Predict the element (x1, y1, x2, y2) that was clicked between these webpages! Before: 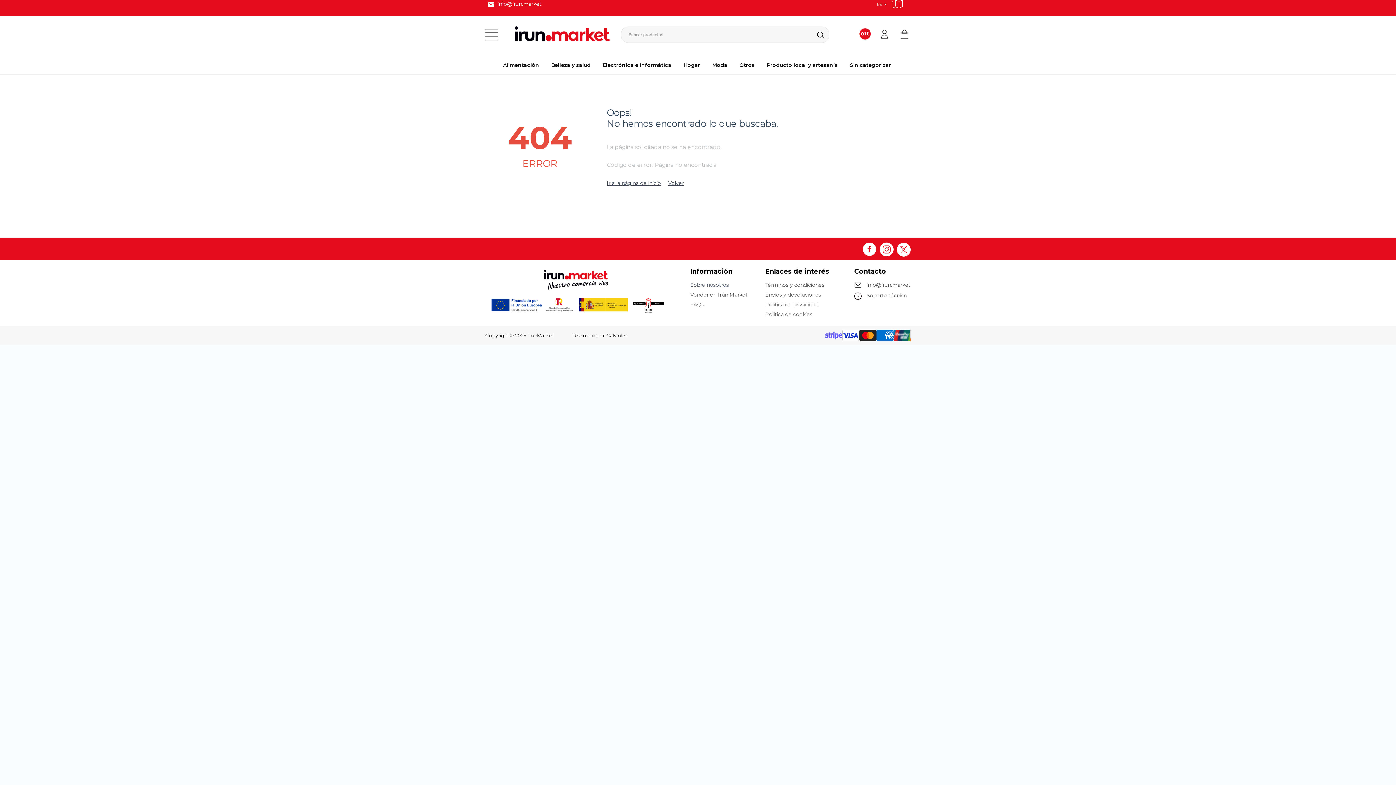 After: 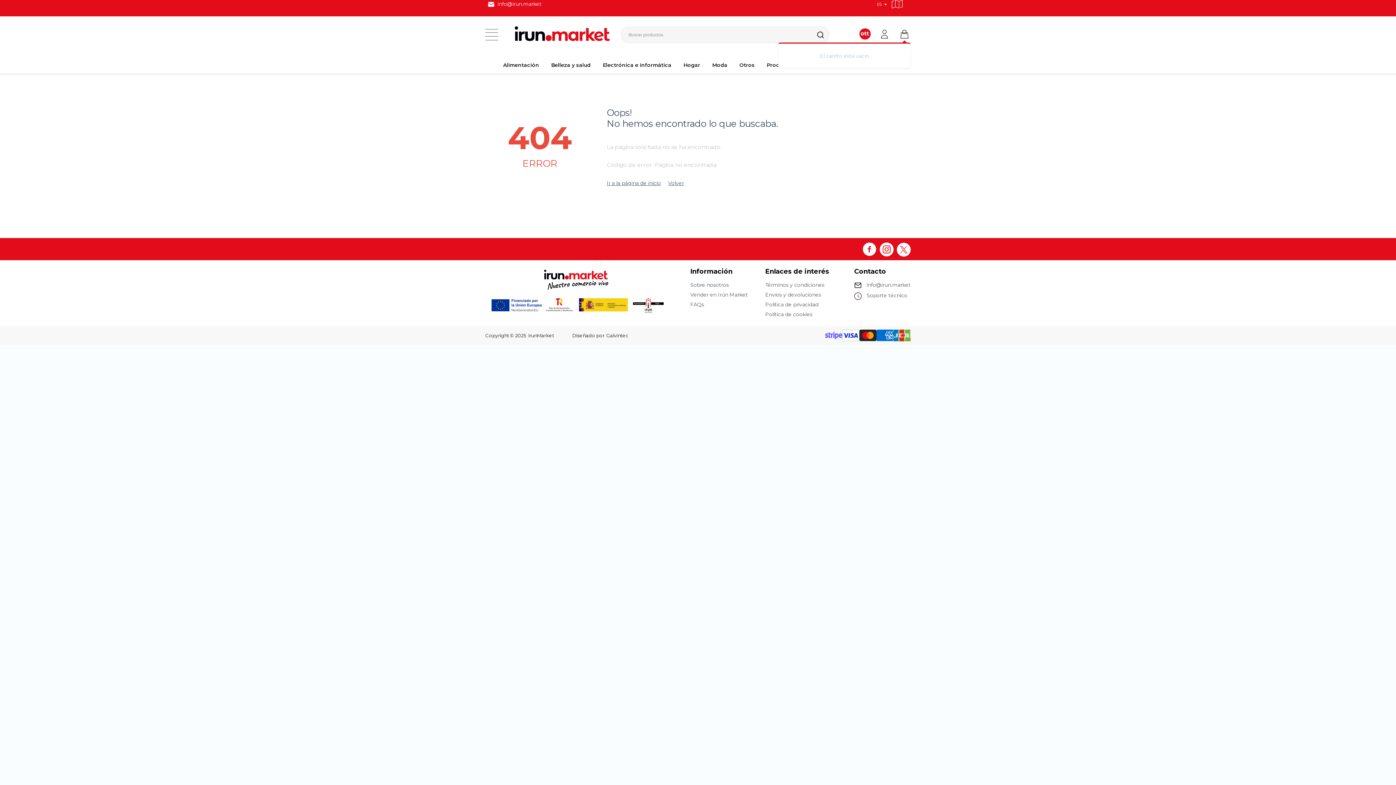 Action: bbox: (898, 26, 910, 33)